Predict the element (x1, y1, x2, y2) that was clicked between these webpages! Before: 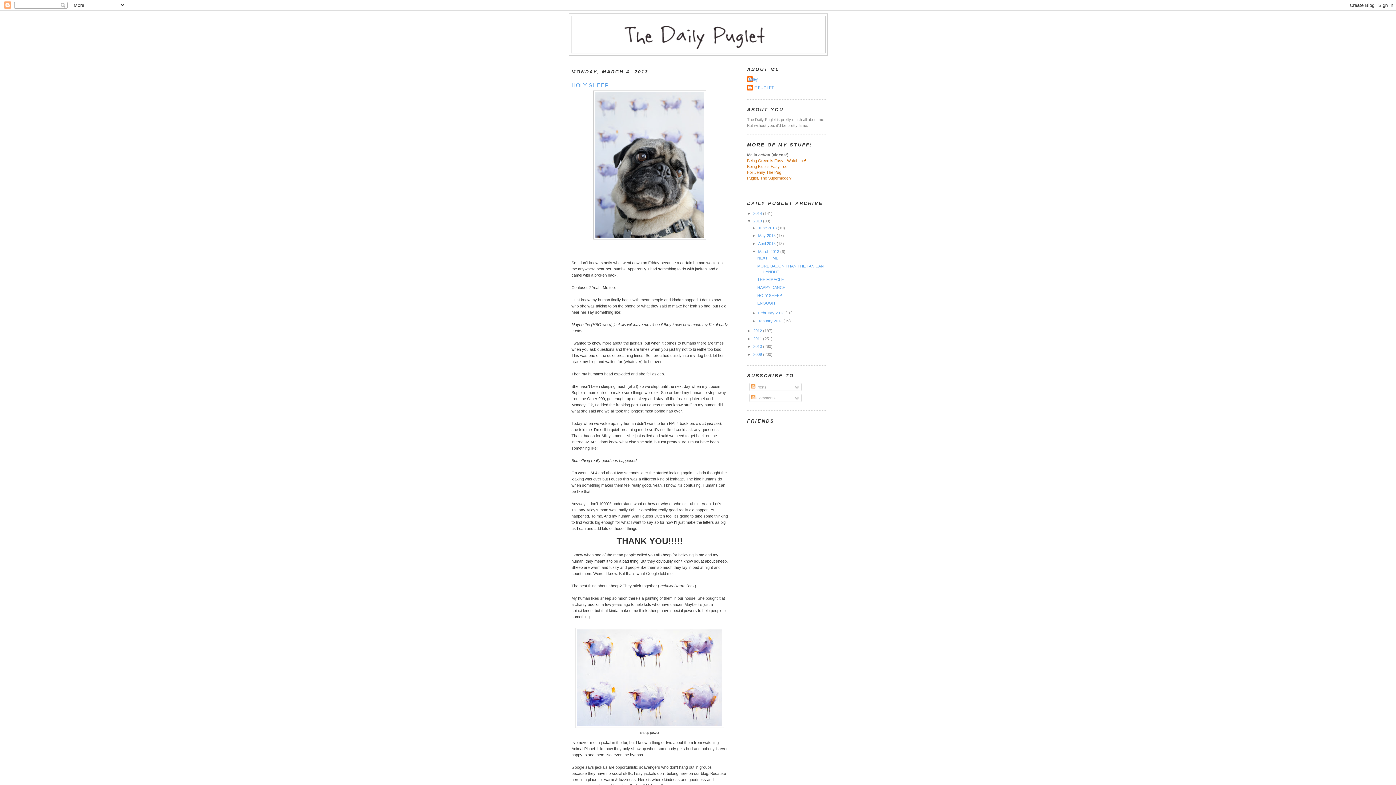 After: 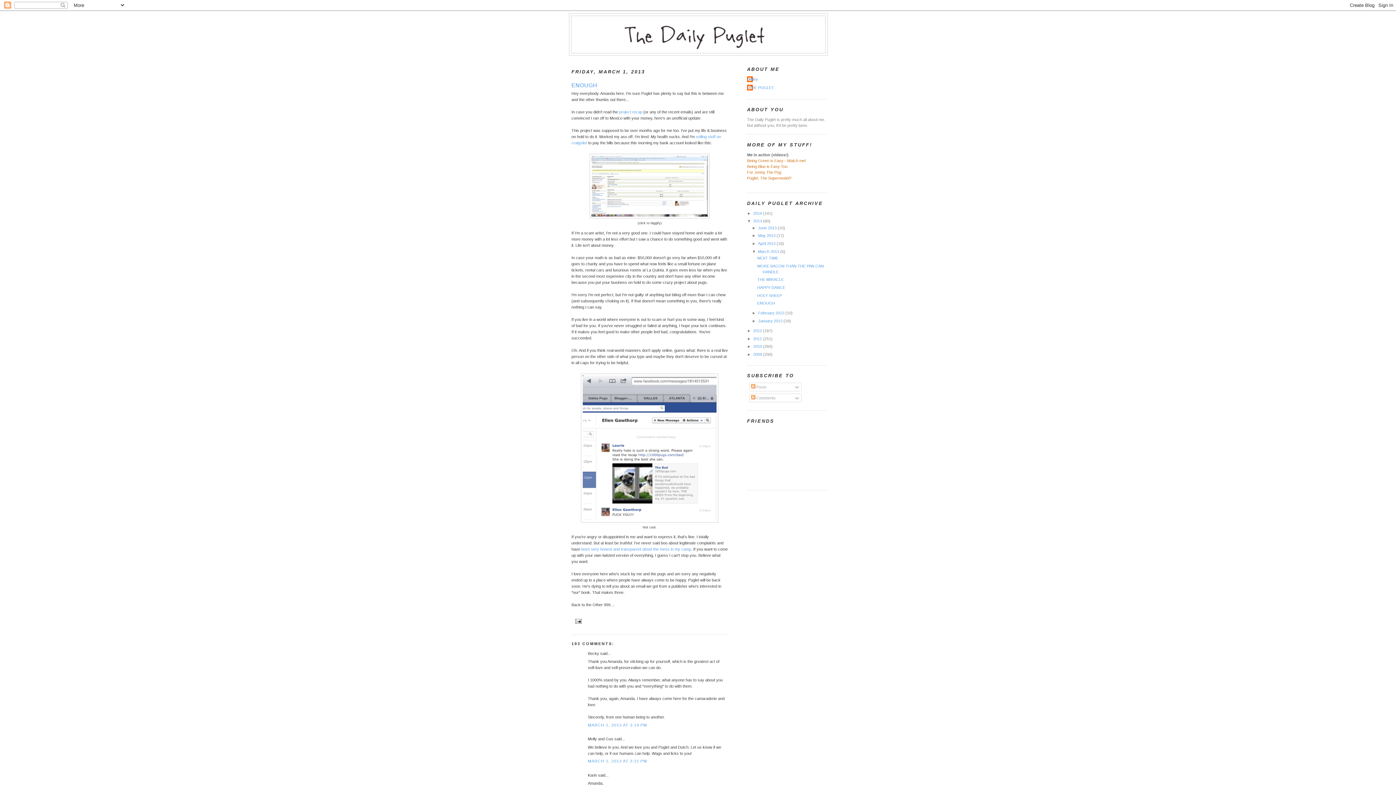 Action: label: ENOUGH bbox: (757, 301, 775, 305)